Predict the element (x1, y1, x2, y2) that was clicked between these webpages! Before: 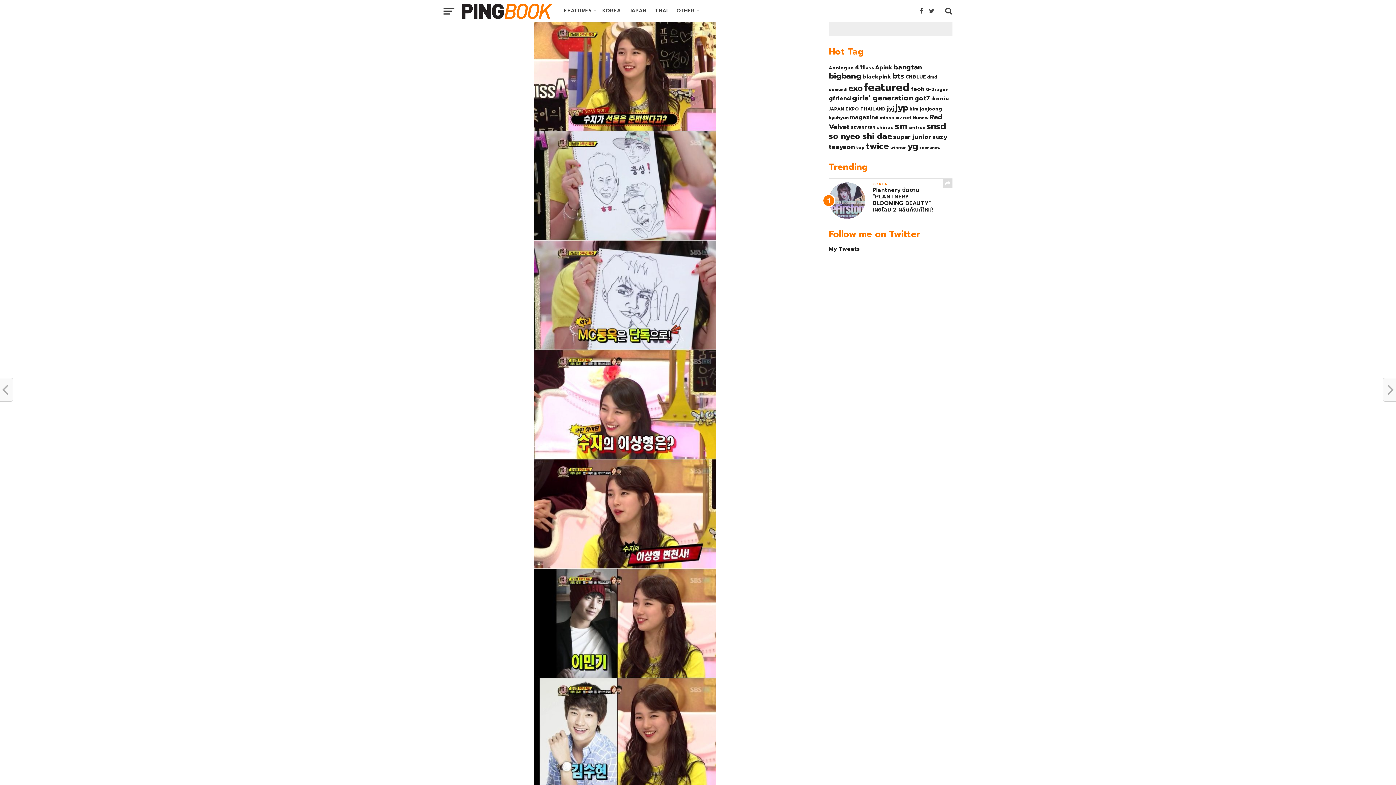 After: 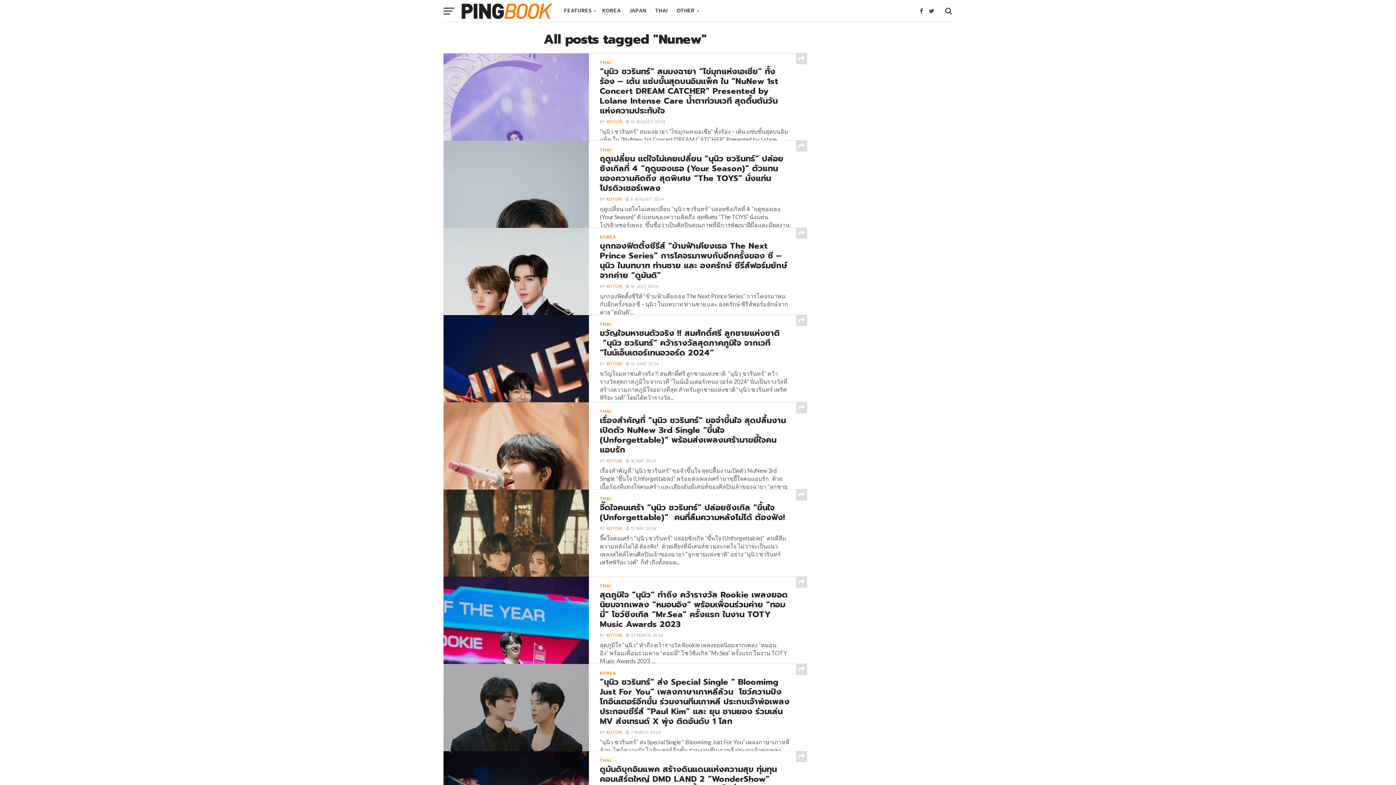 Action: label: Nunew (18 items) bbox: (913, 114, 928, 121)